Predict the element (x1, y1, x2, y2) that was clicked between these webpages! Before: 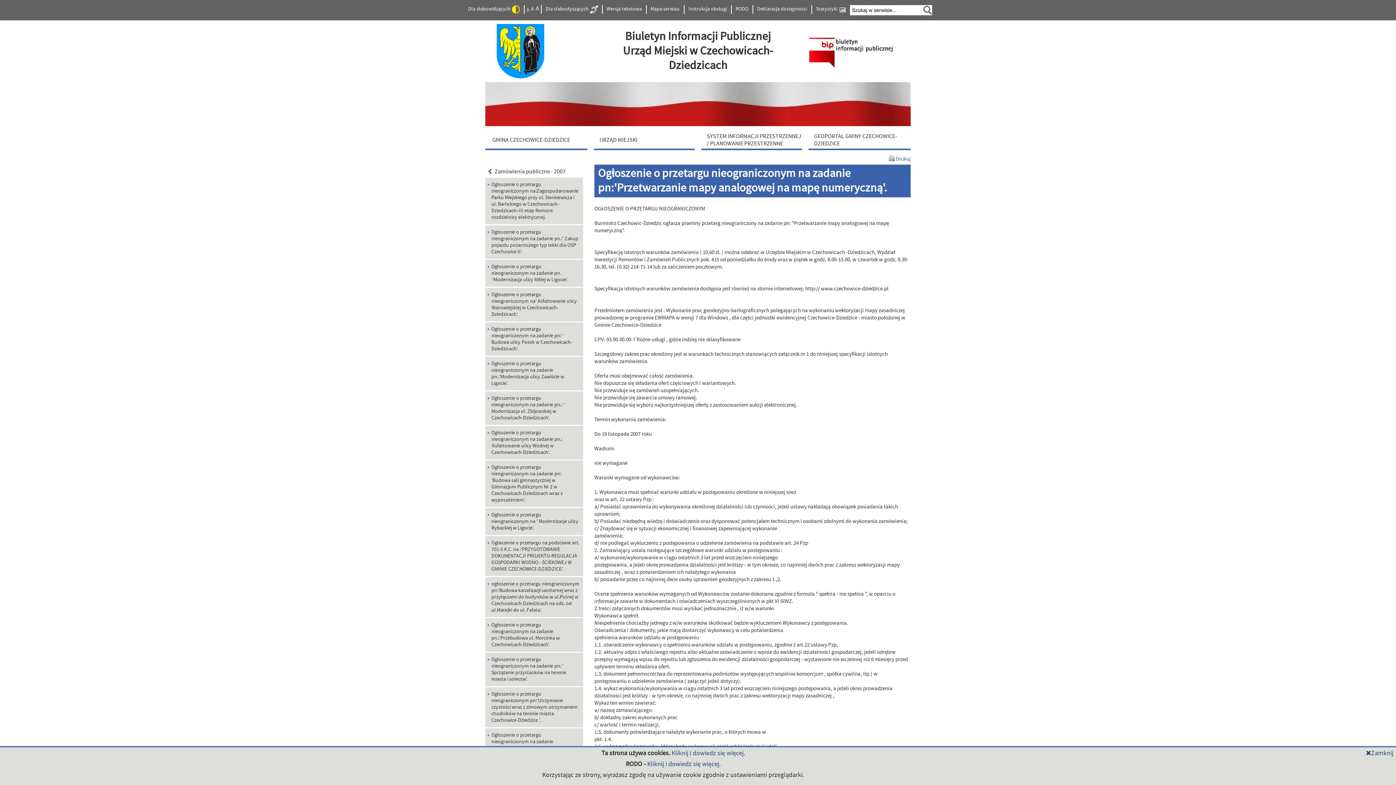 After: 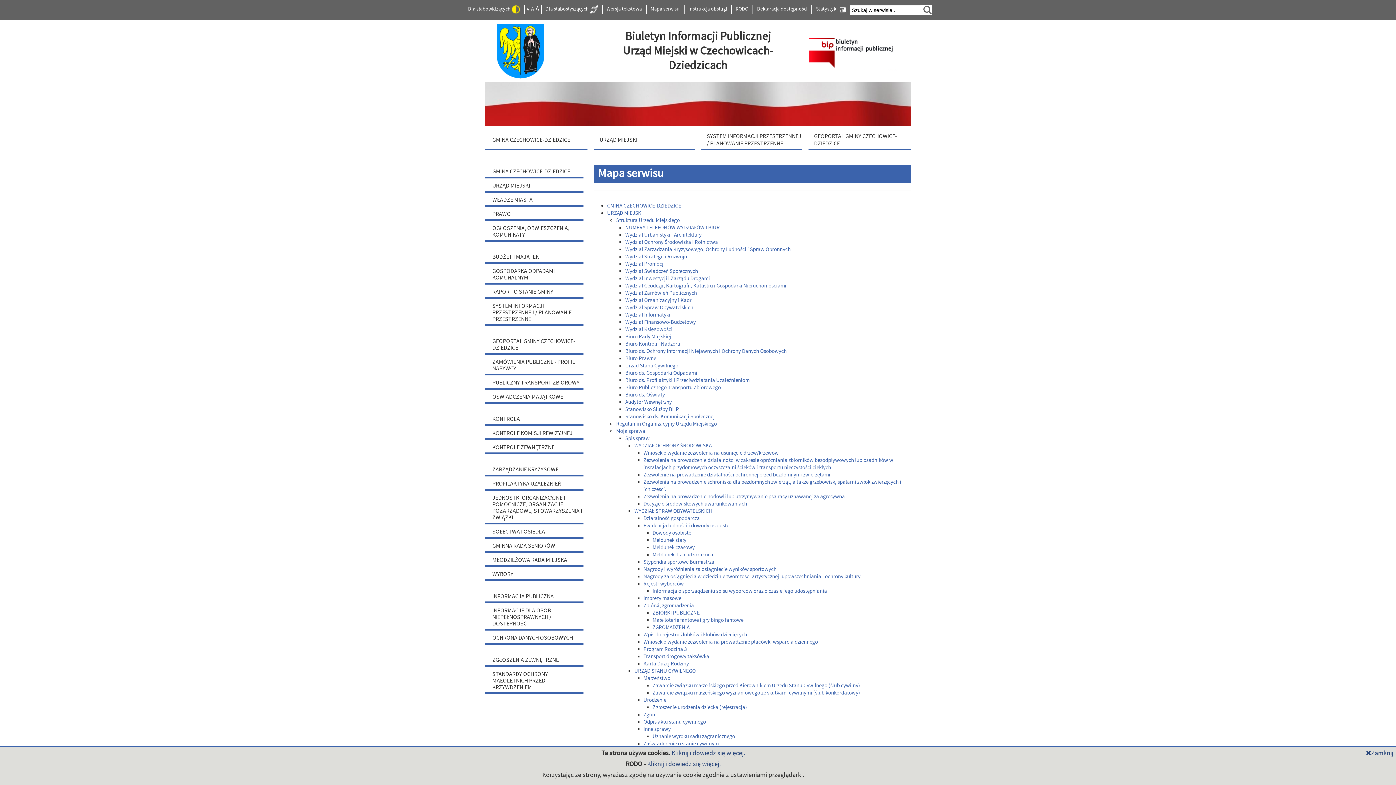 Action: label: Mapa serwisu bbox: (647, 5, 682, 13)